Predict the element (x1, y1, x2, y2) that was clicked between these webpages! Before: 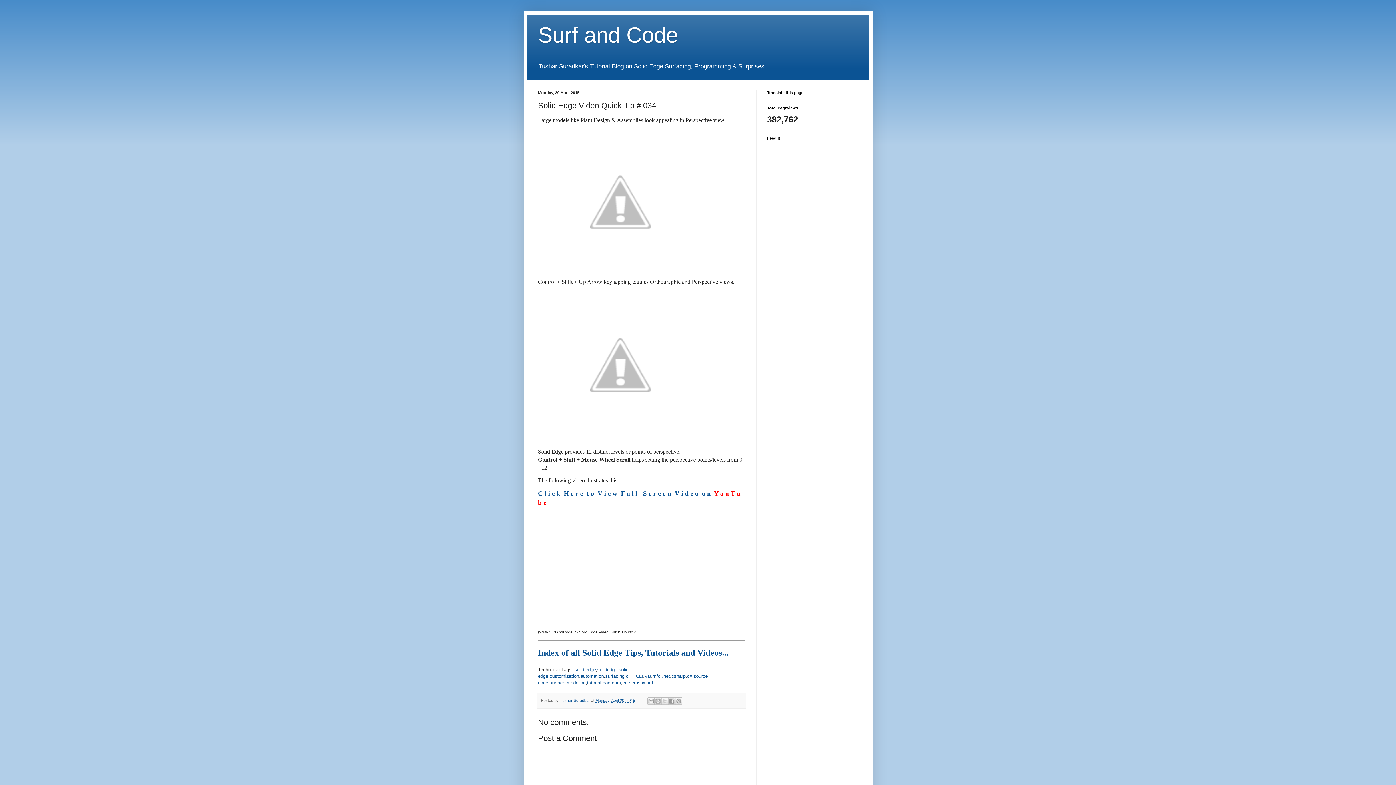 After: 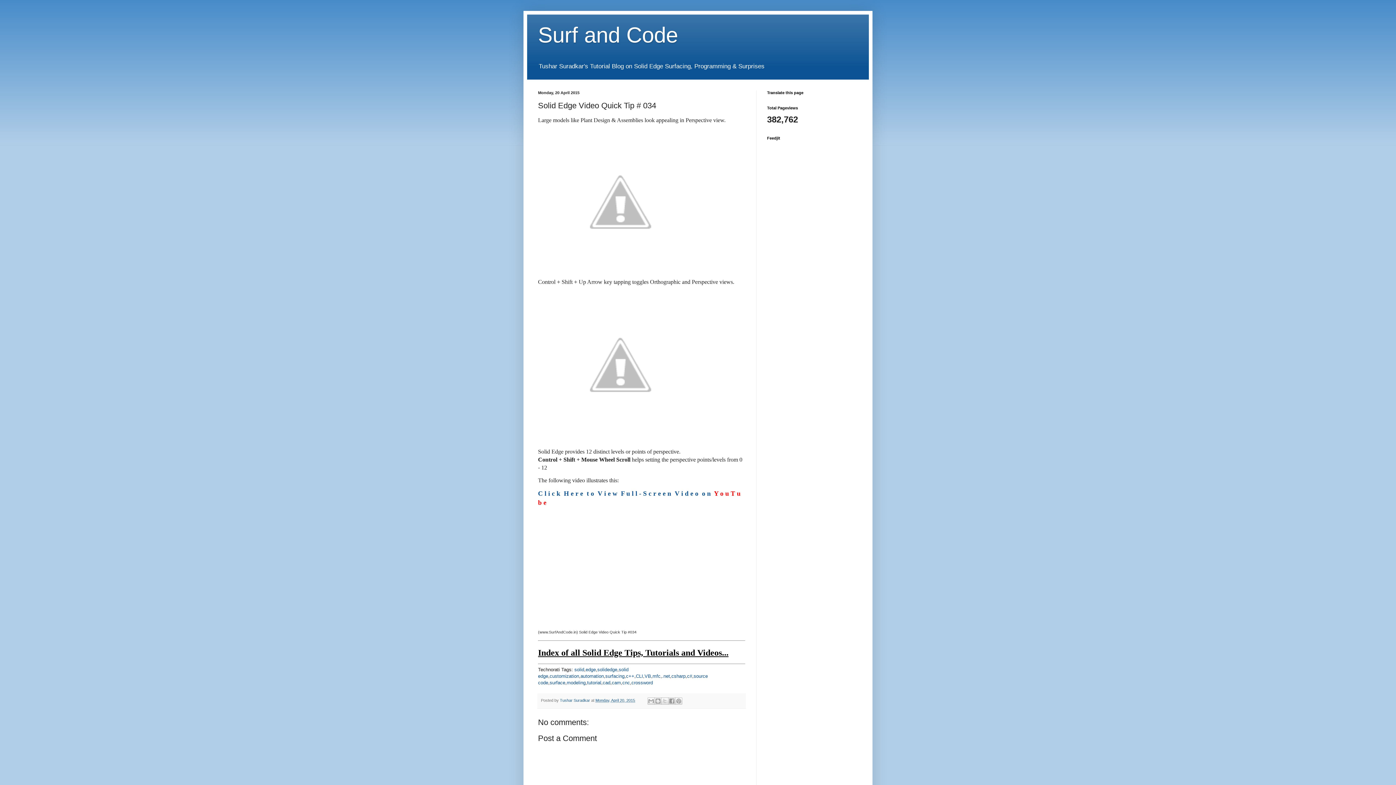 Action: bbox: (538, 648, 728, 657) label: Index of all Solid Edge Tips, Tutorials and Videos...